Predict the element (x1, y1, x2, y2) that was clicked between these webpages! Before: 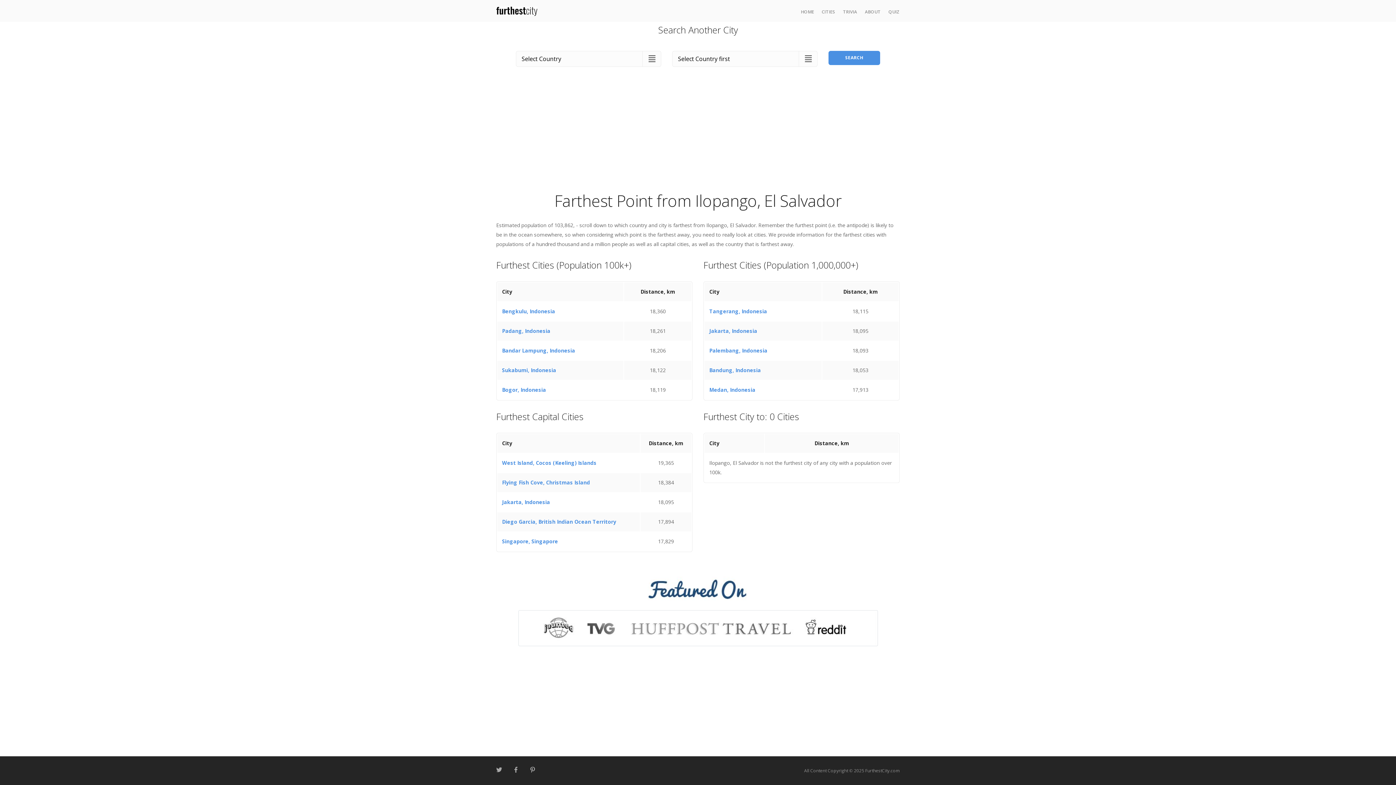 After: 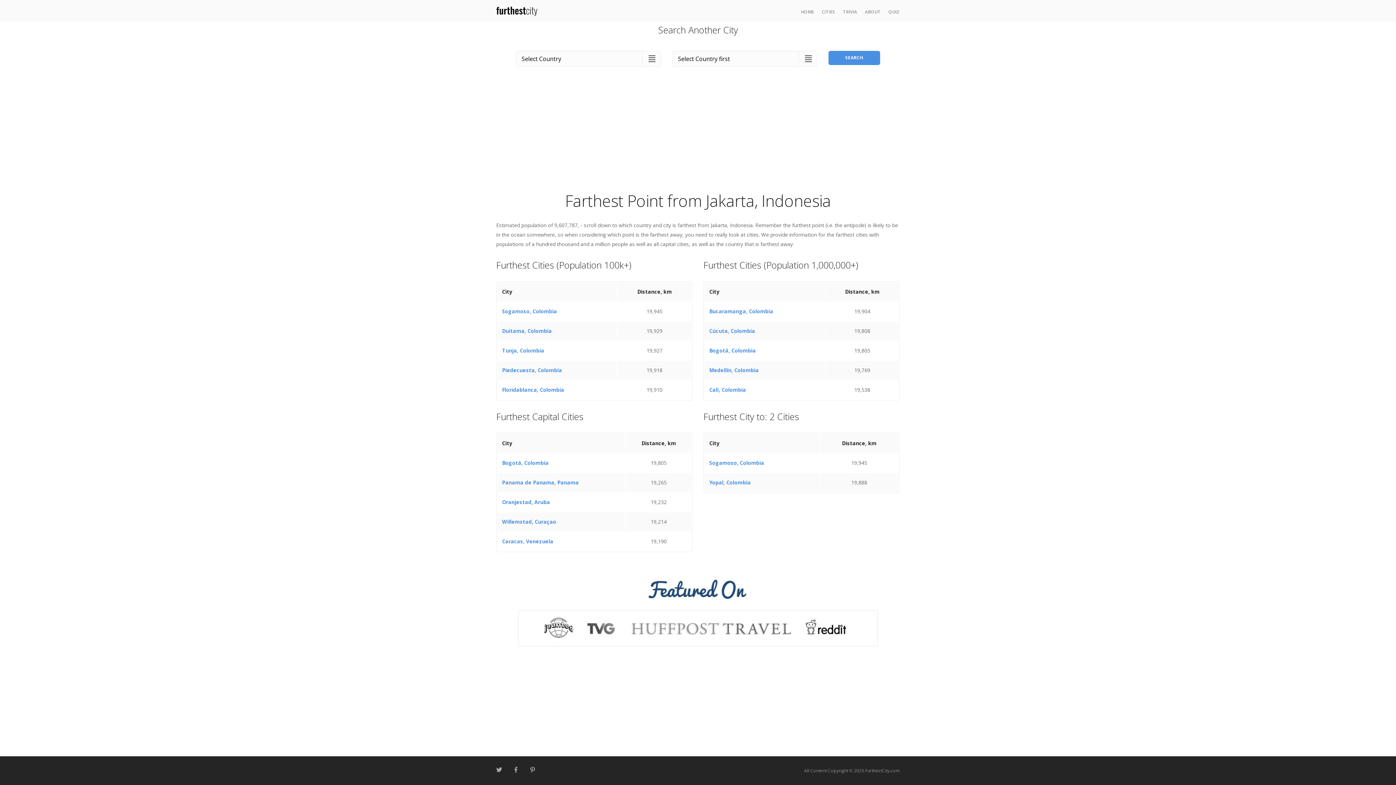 Action: bbox: (709, 327, 757, 334) label: Jakarta, Indonesia